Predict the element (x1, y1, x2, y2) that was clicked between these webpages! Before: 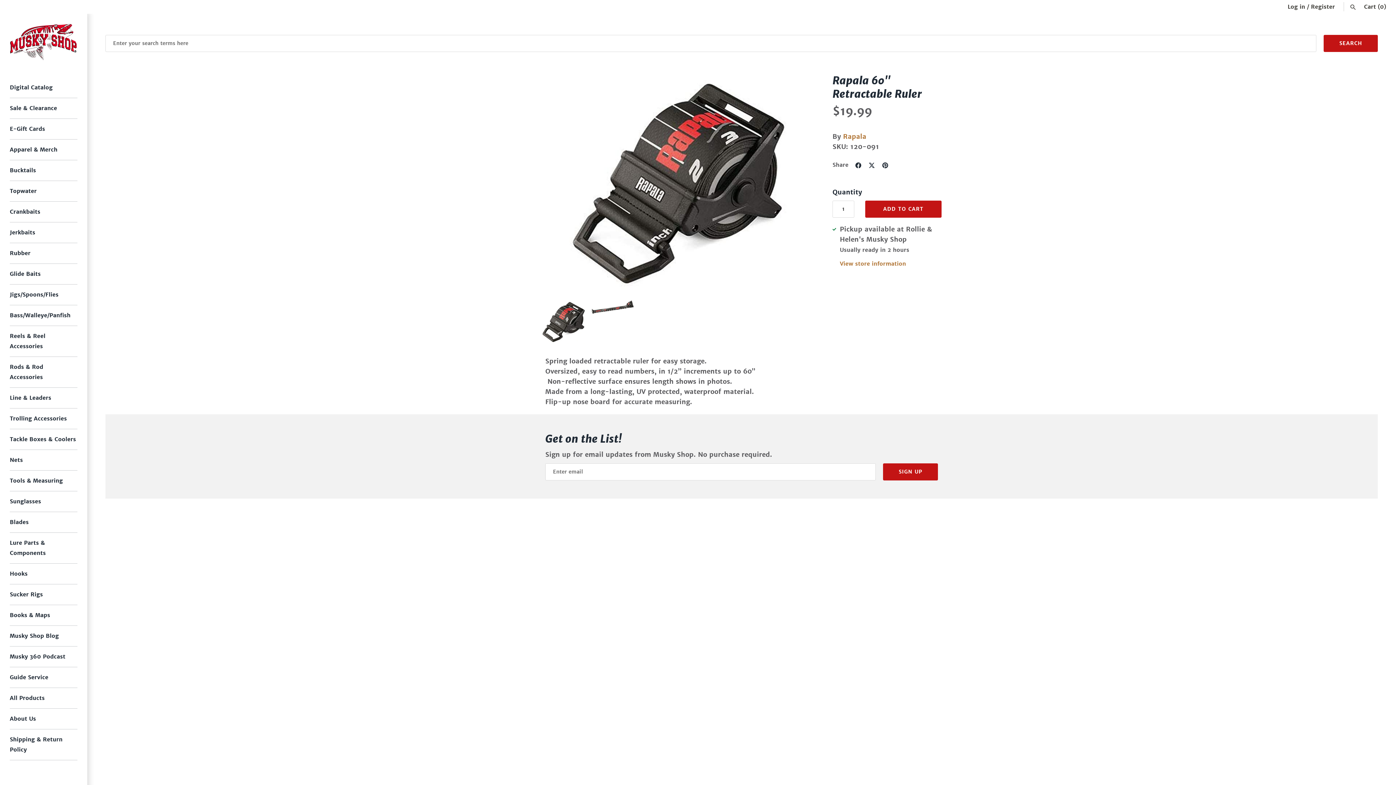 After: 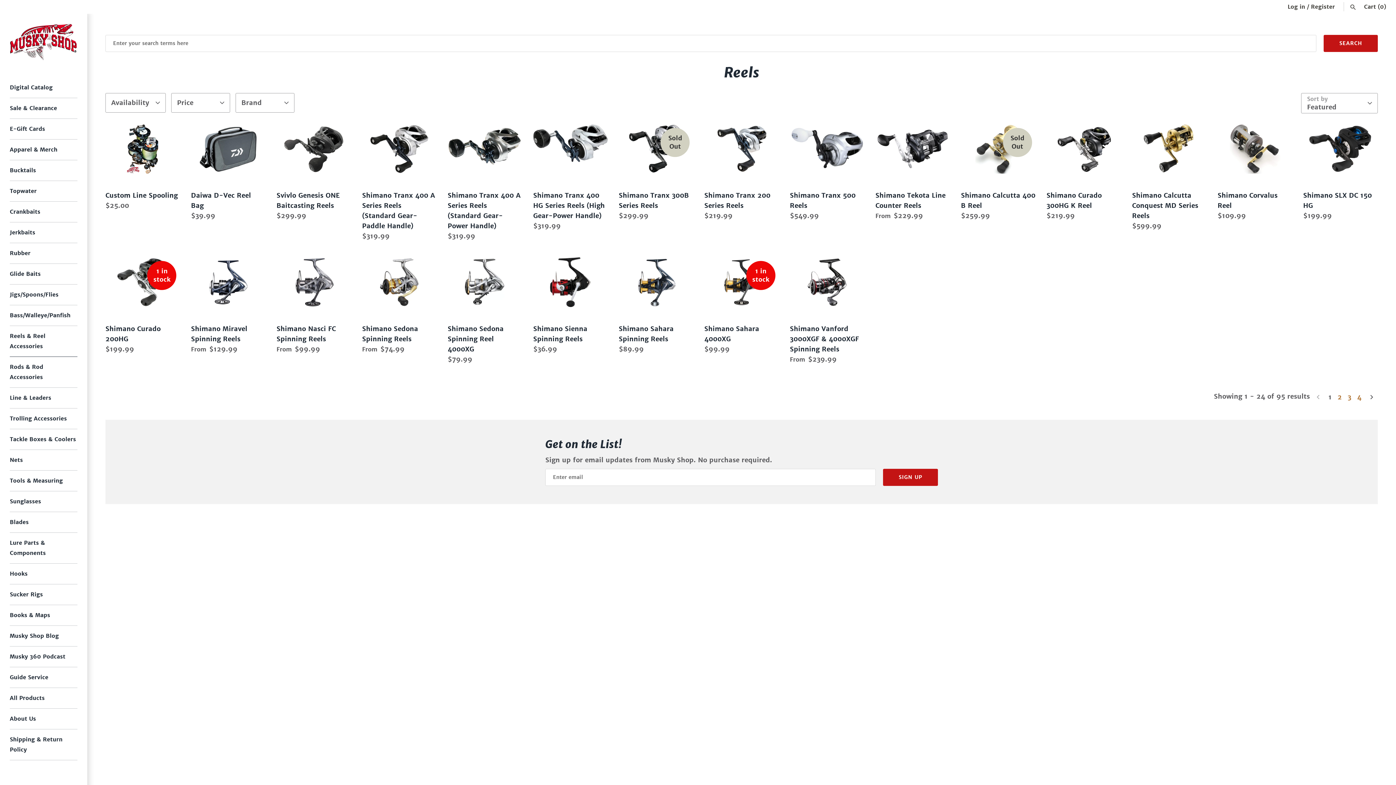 Action: label: Reels & Reel Accessories bbox: (9, 326, 77, 357)